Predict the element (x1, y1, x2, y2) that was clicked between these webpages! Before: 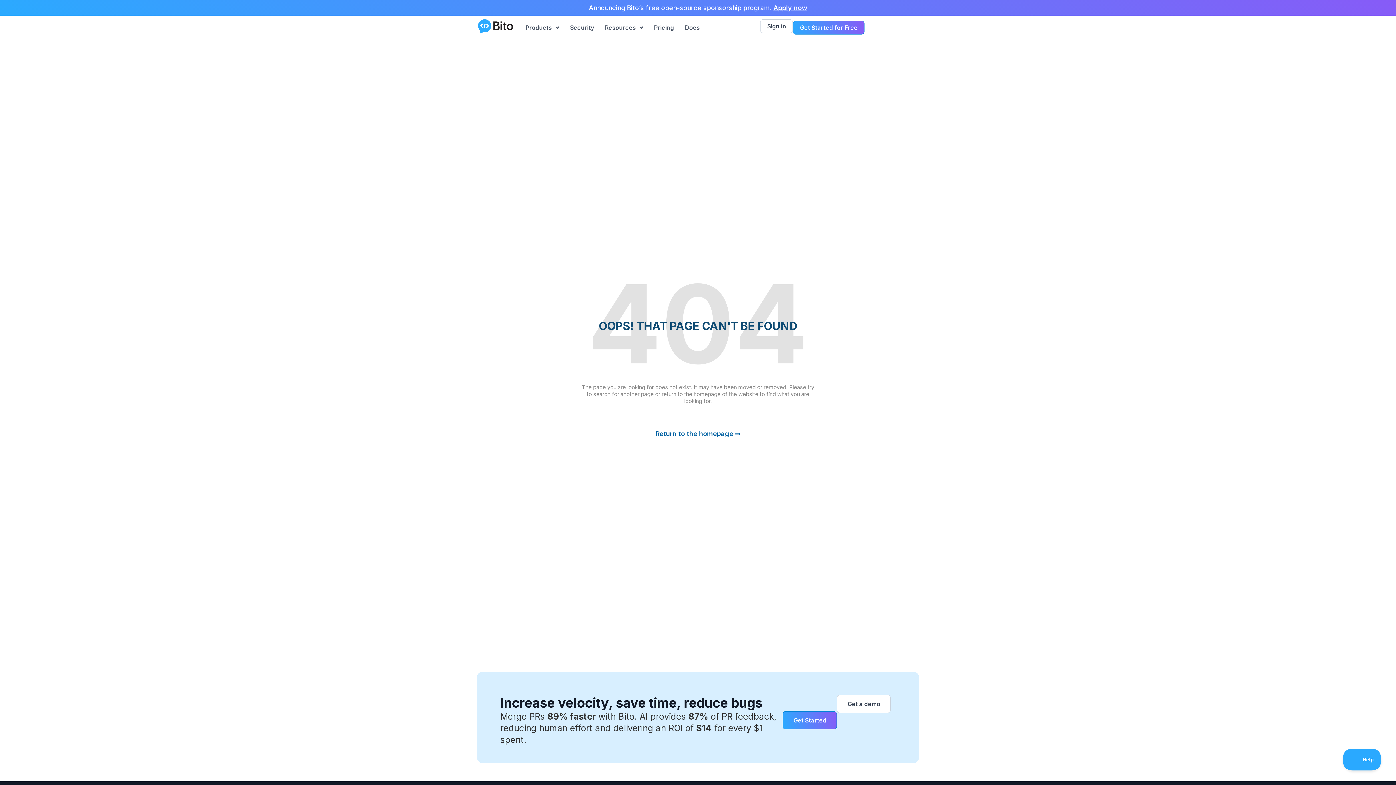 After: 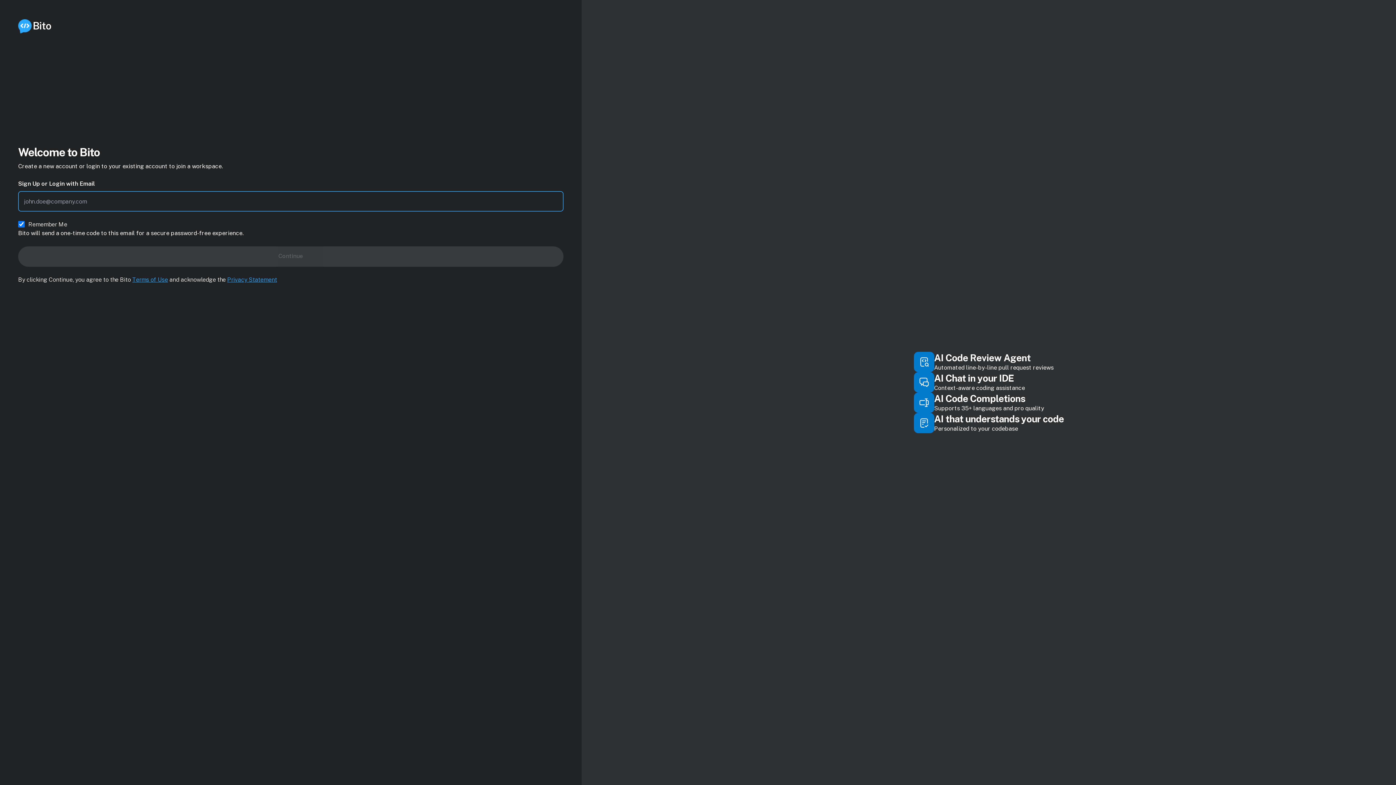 Action: bbox: (783, 711, 837, 729) label: Get Started